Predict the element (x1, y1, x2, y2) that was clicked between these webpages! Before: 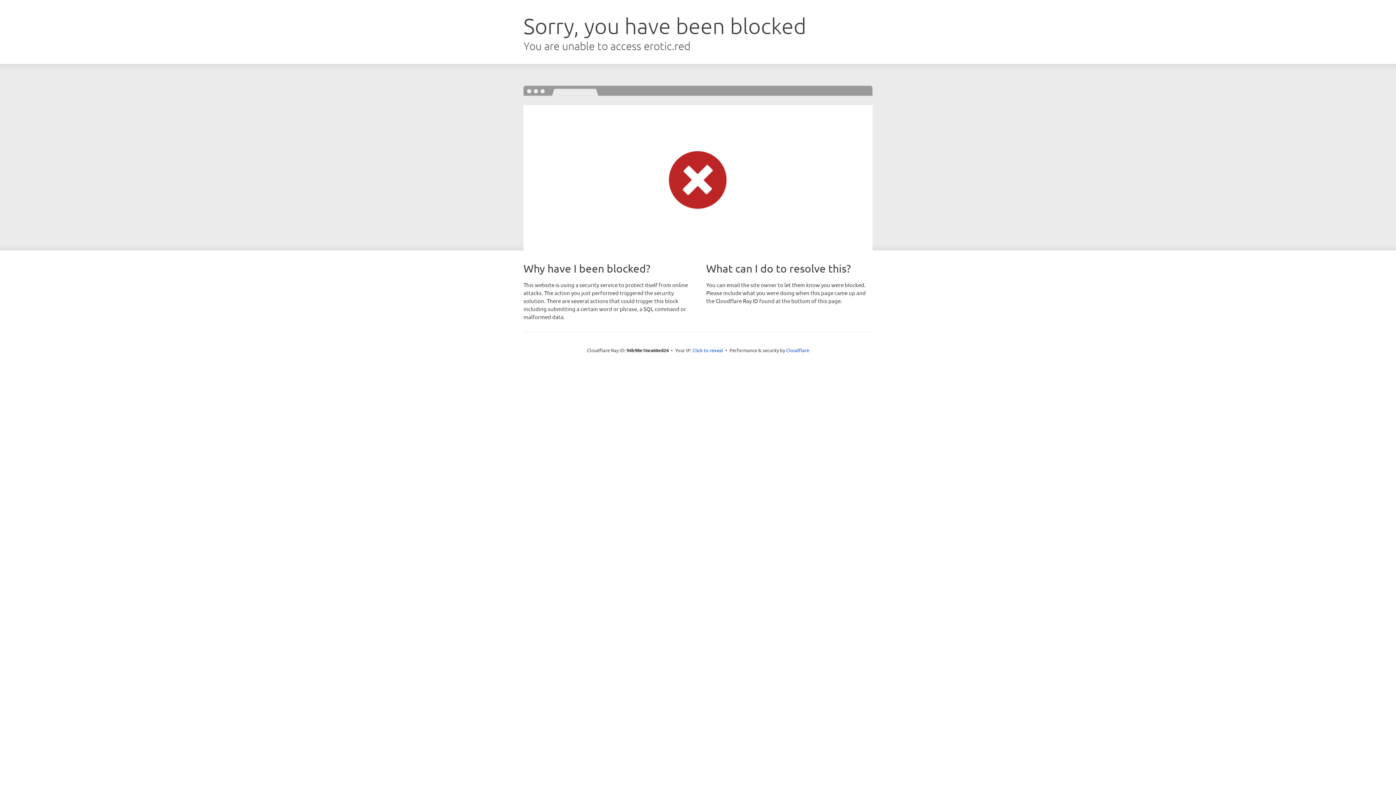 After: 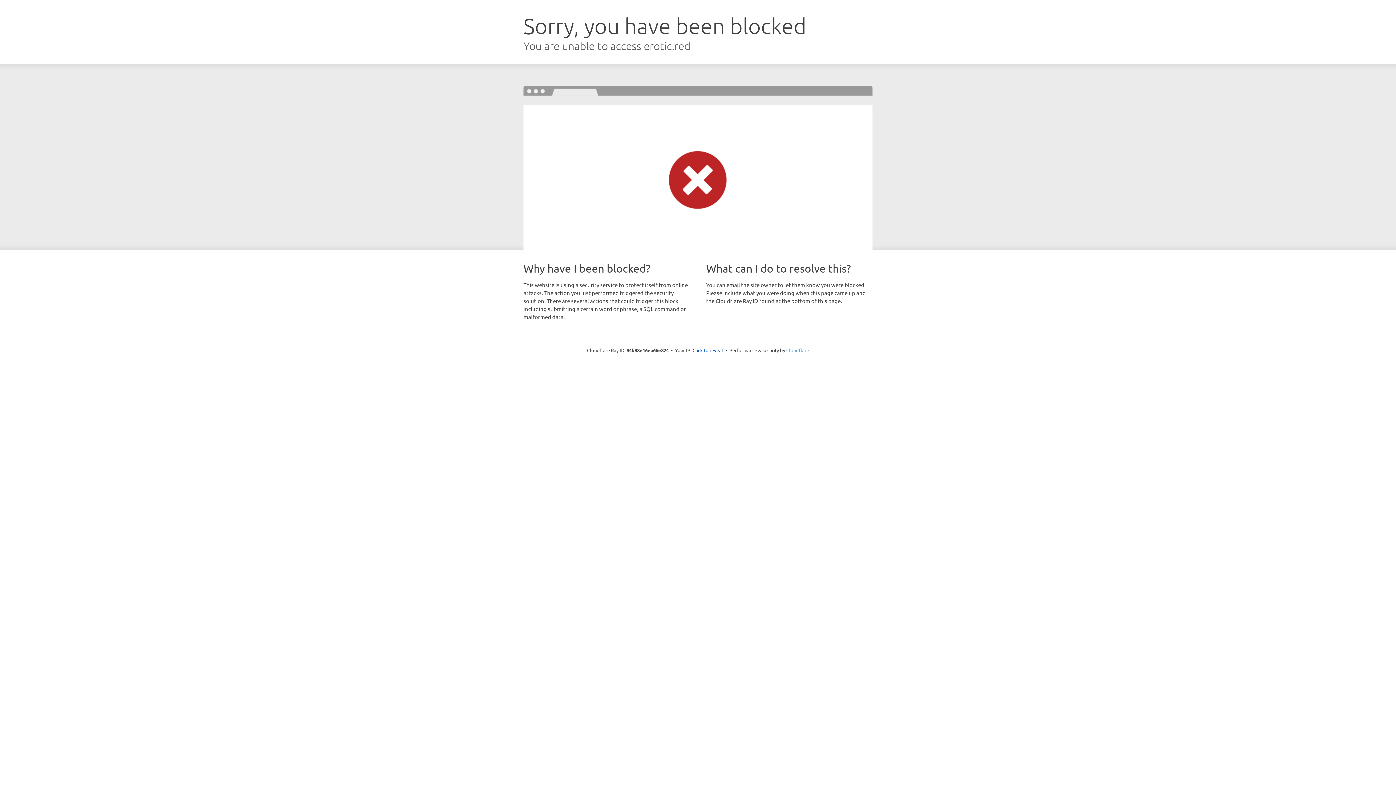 Action: bbox: (786, 347, 809, 353) label: Cloudflare